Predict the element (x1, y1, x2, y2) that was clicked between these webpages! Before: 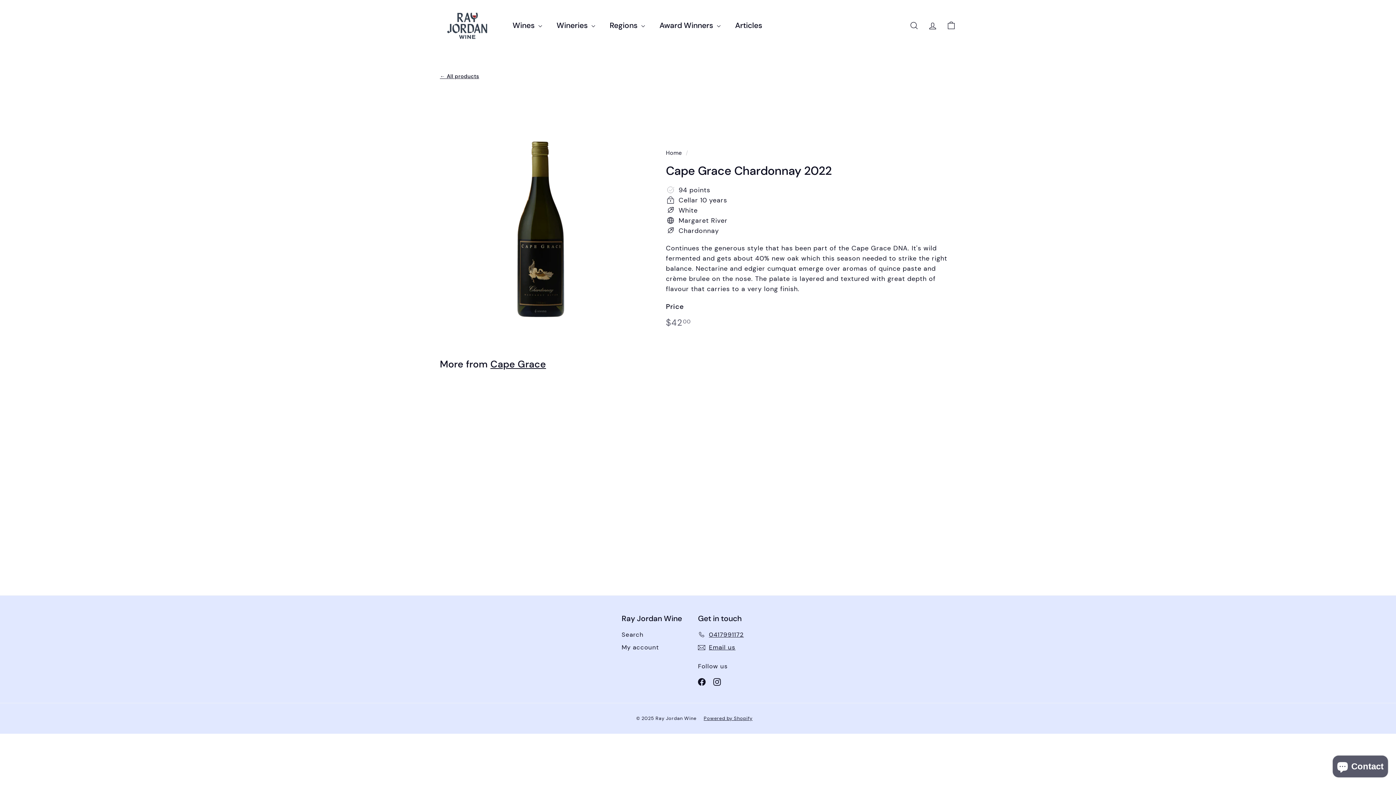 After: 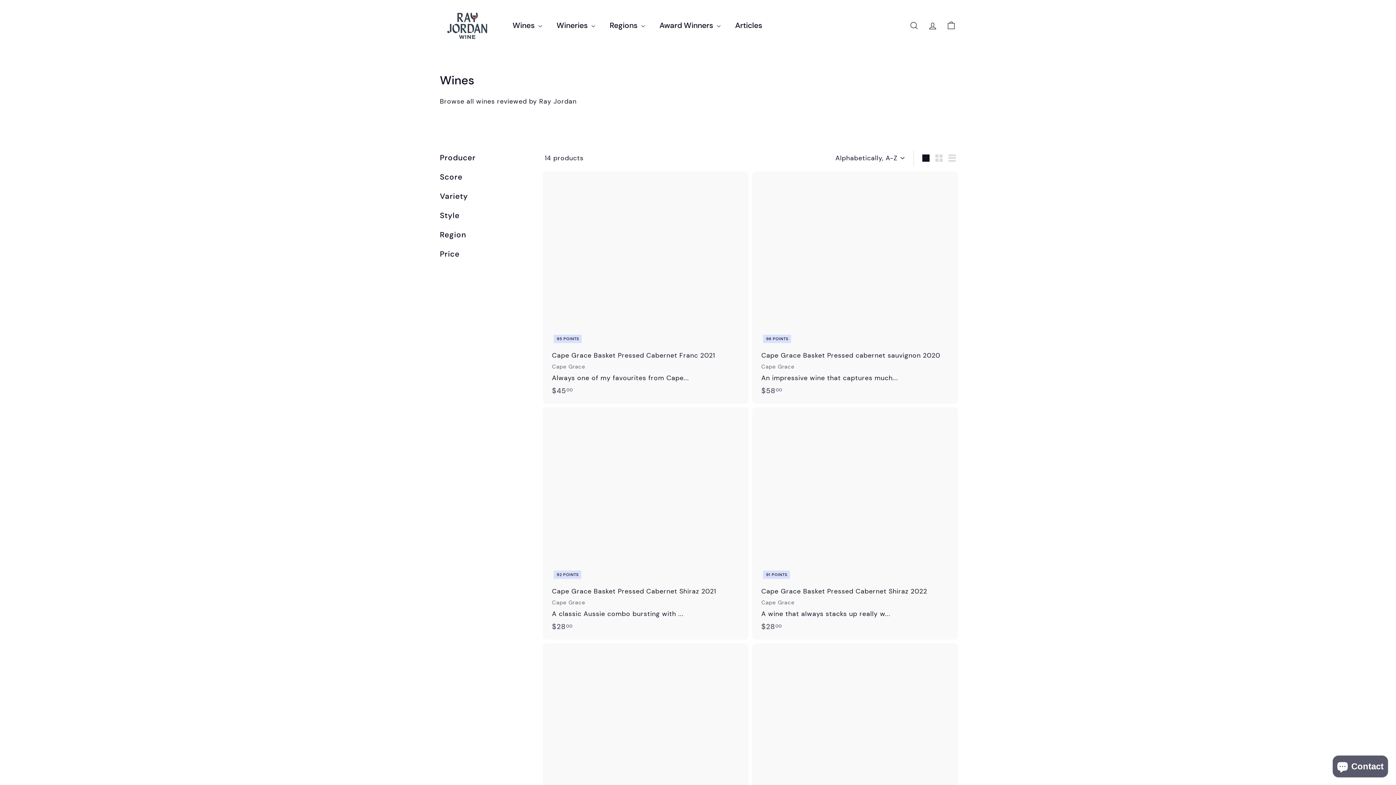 Action: label: Cape Grace bbox: (490, 358, 546, 370)